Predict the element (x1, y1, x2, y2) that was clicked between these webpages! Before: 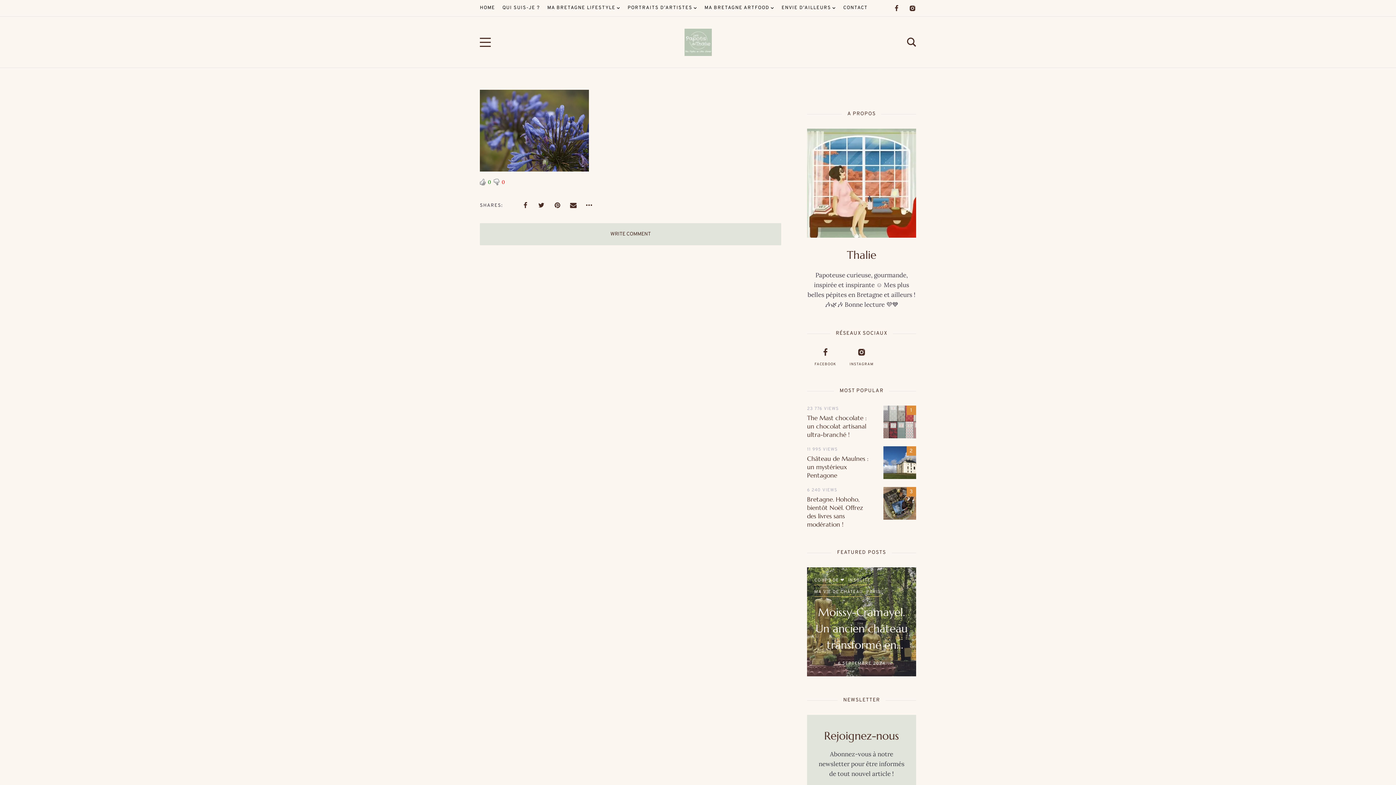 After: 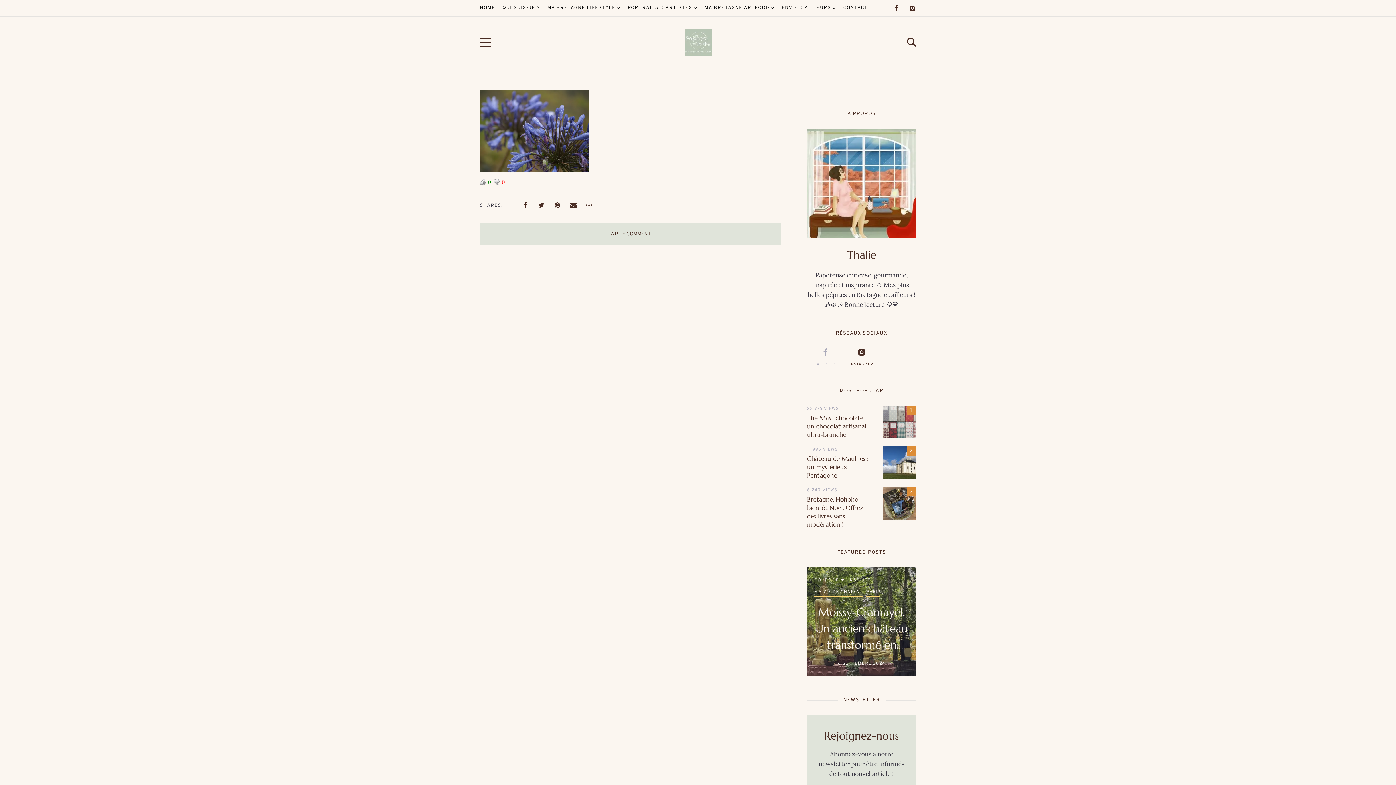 Action: bbox: (807, 348, 843, 367) label: FACEBOOK